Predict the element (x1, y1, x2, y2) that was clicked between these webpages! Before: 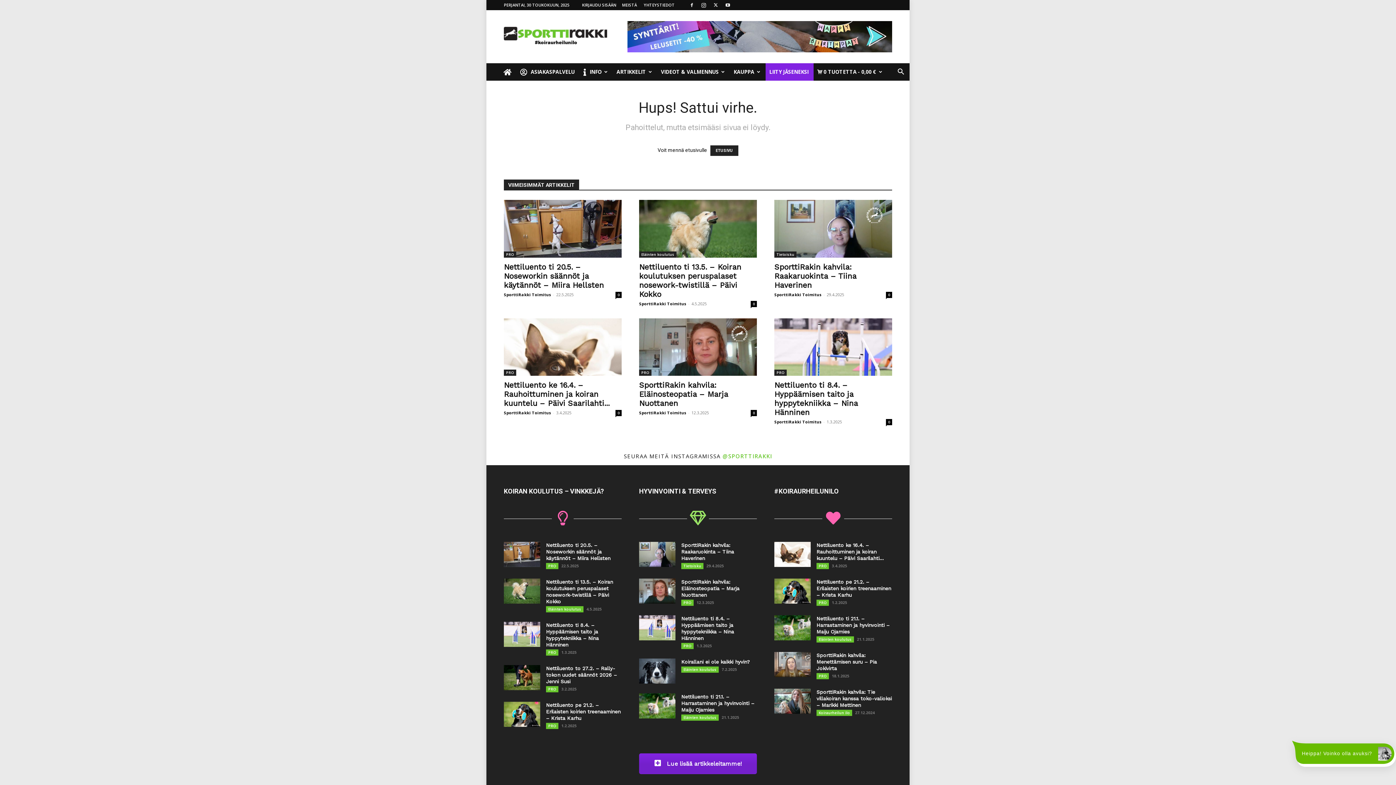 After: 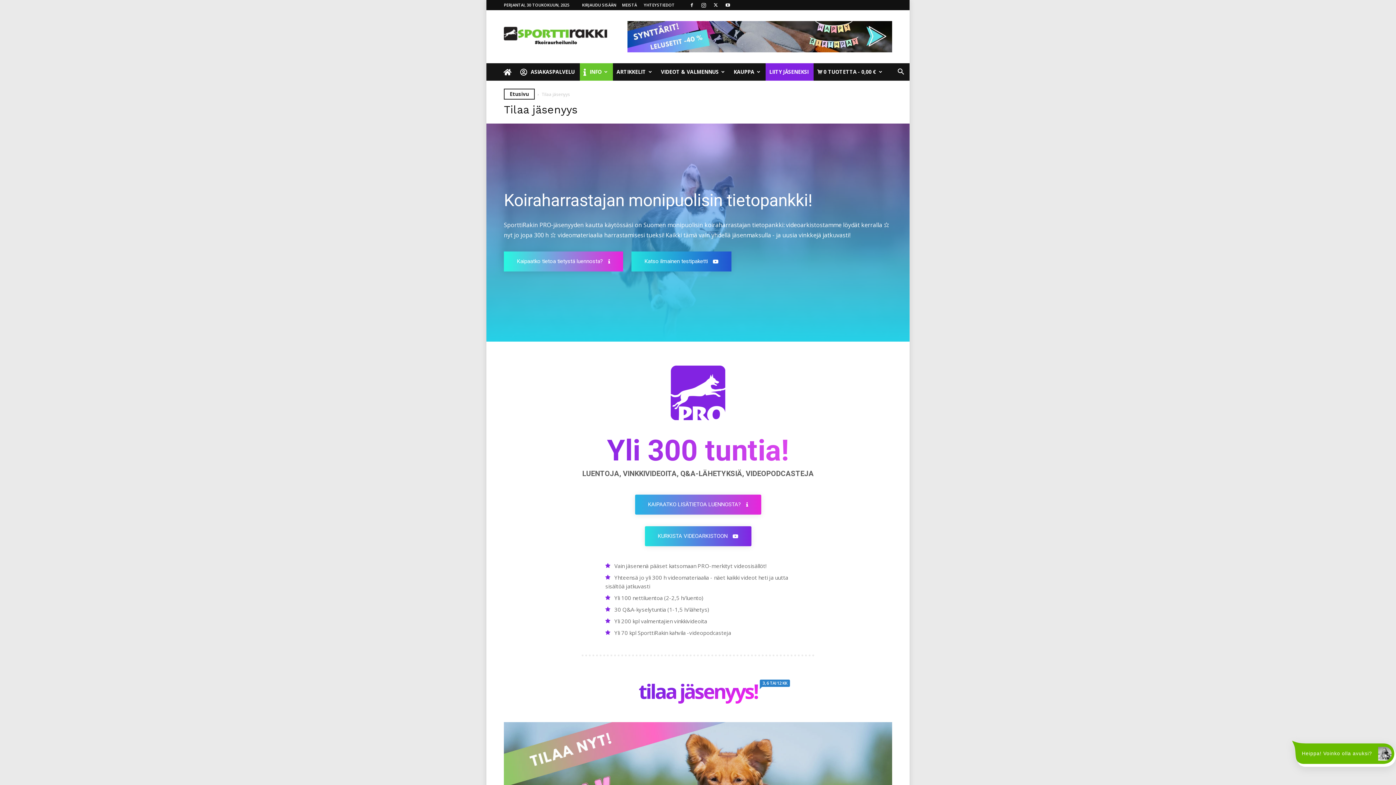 Action: bbox: (774, 615, 810, 640)